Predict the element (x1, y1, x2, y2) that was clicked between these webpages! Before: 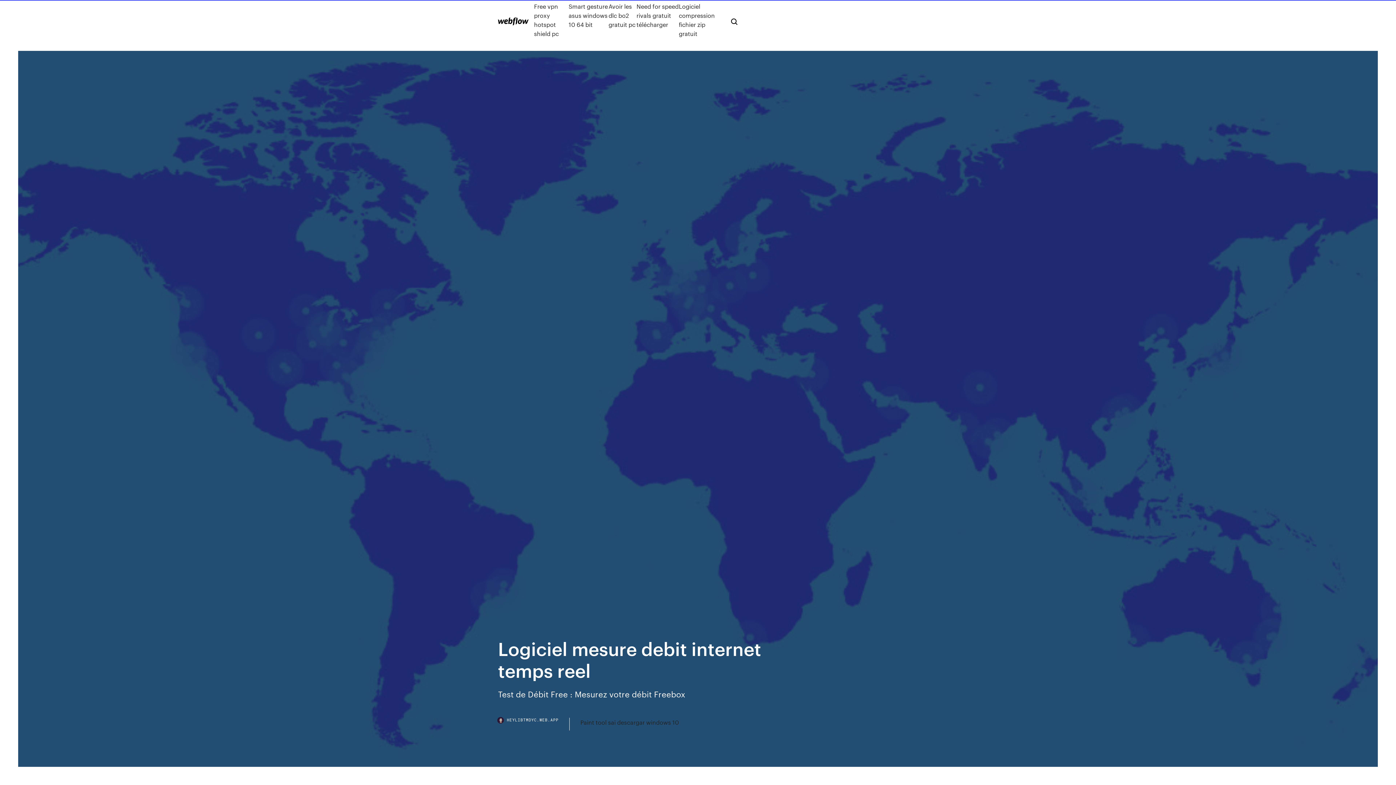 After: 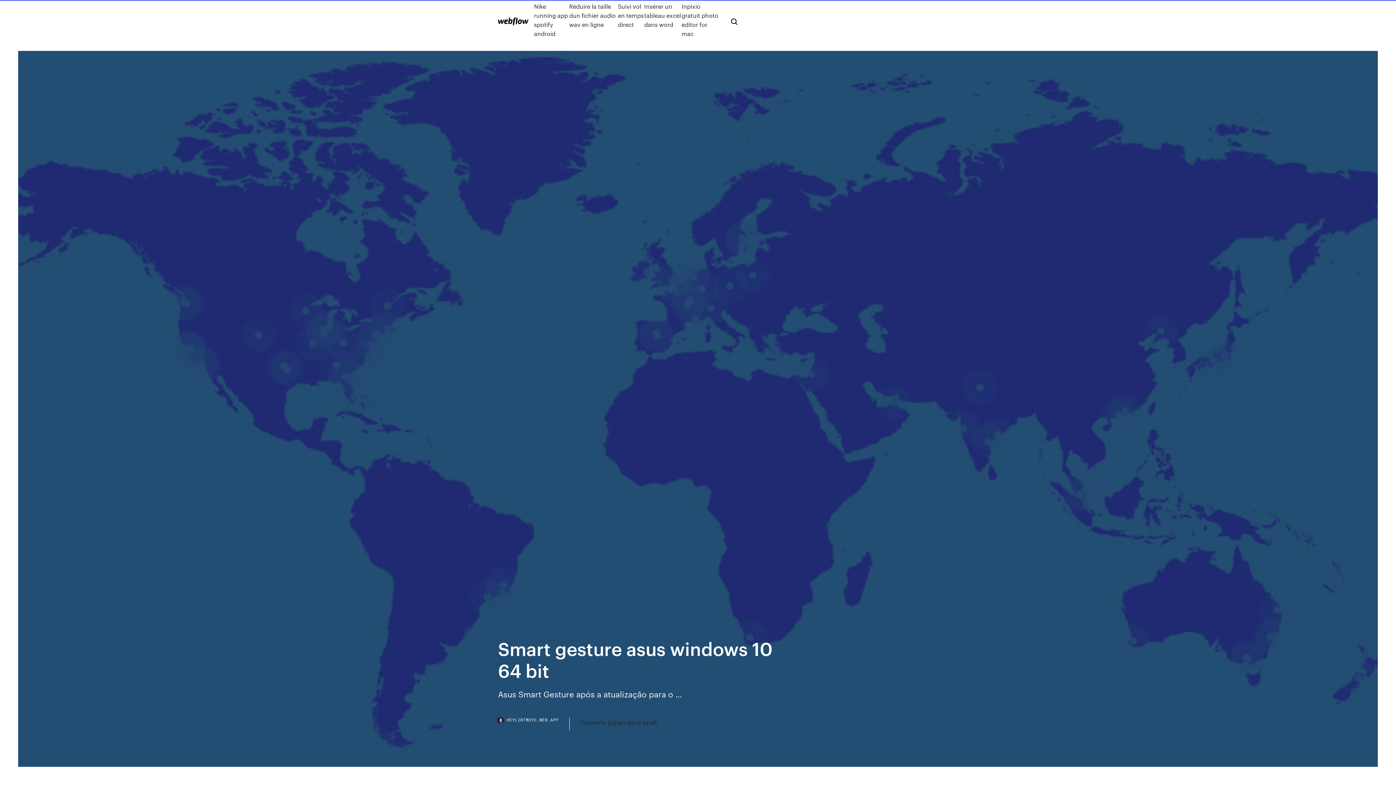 Action: label: Smart gesture asus windows 10 64 bit bbox: (568, 1, 608, 38)